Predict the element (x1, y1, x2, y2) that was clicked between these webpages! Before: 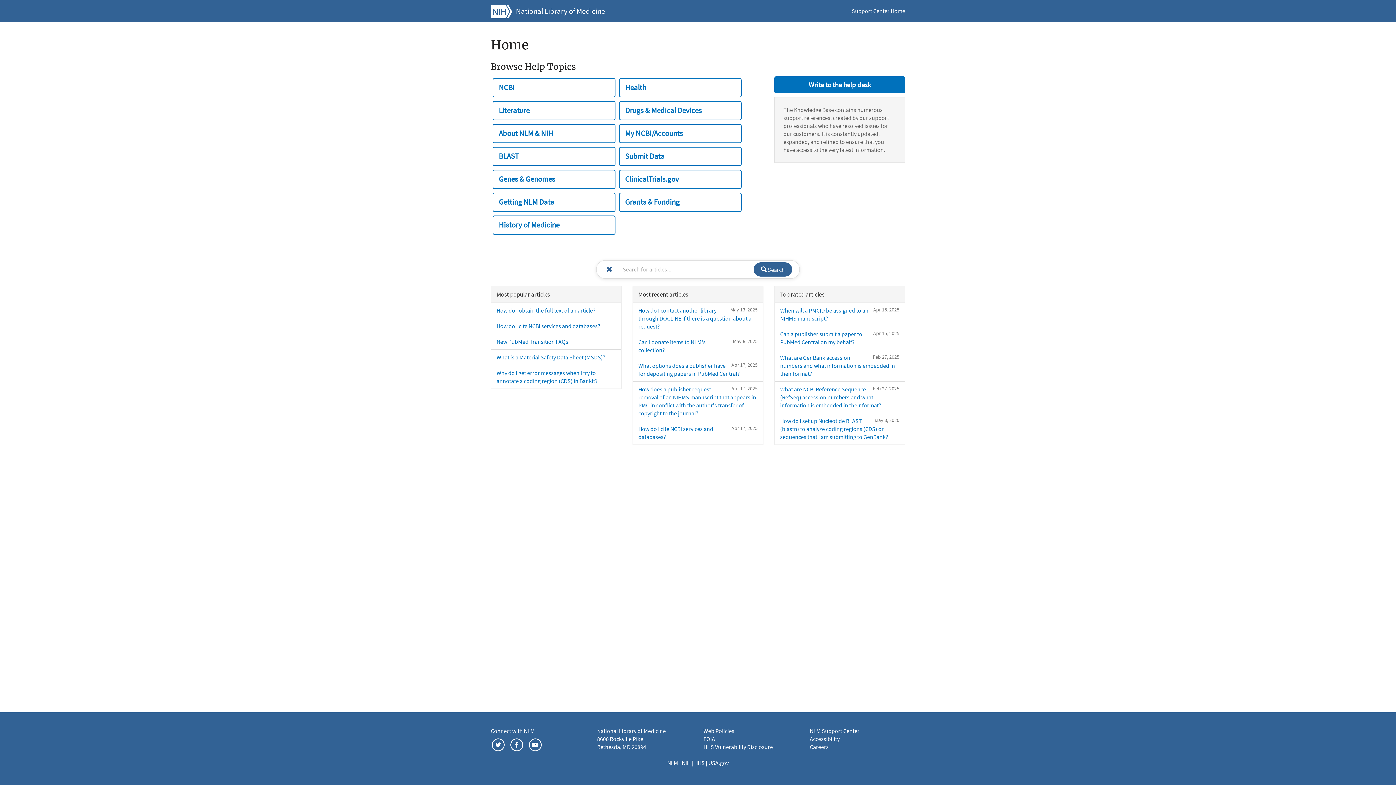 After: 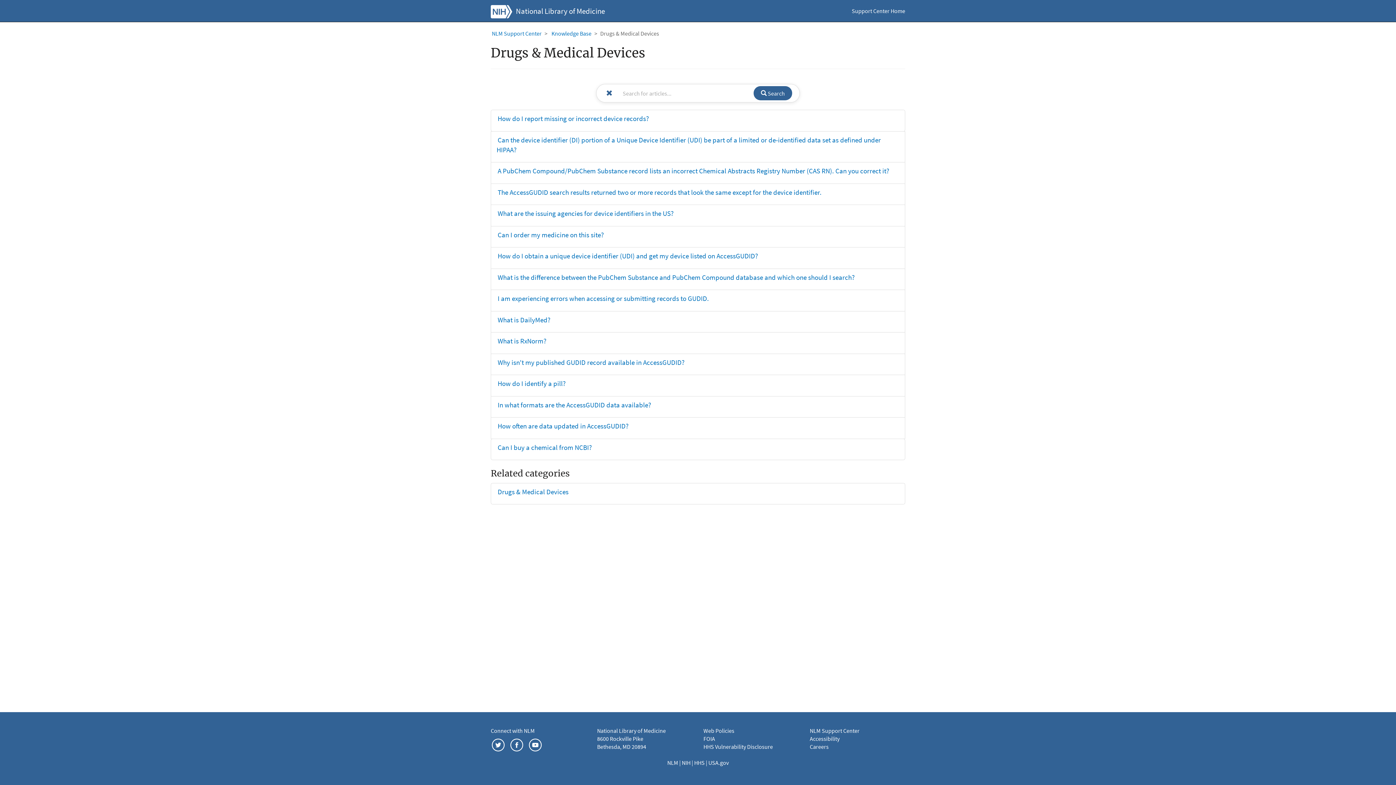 Action: bbox: (619, 100, 741, 120) label: Drugs & Medical Devices